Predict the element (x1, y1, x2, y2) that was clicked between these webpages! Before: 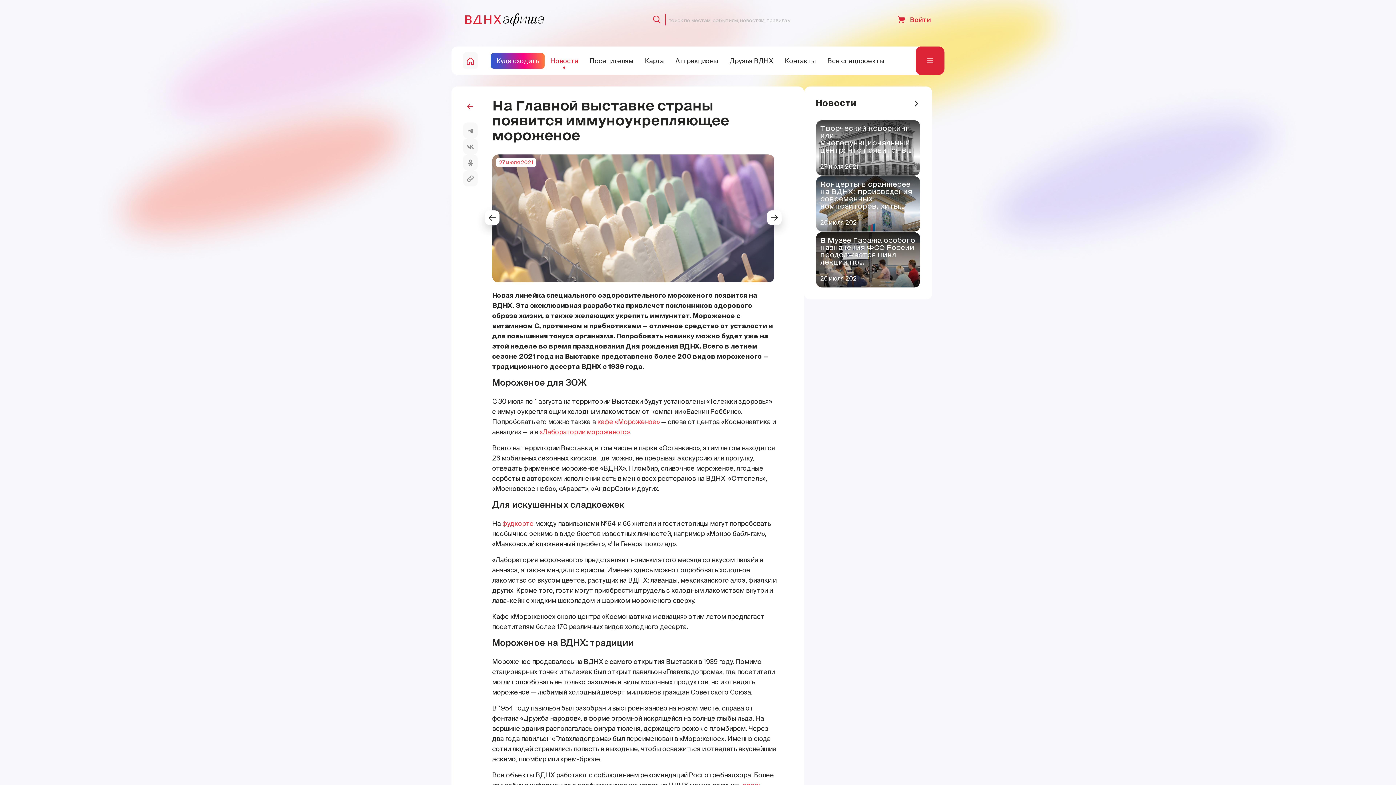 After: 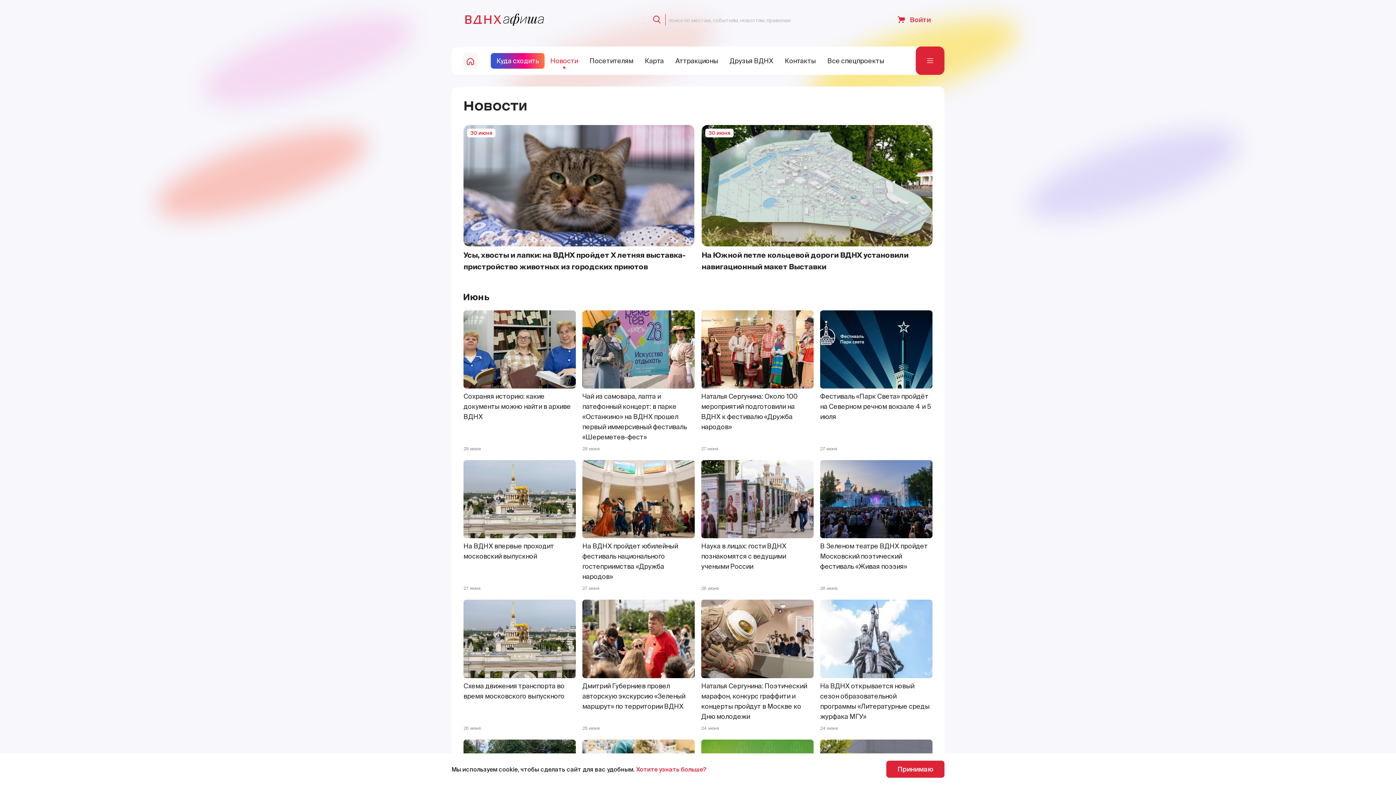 Action: bbox: (544, 52, 584, 68) label: site-pages-link